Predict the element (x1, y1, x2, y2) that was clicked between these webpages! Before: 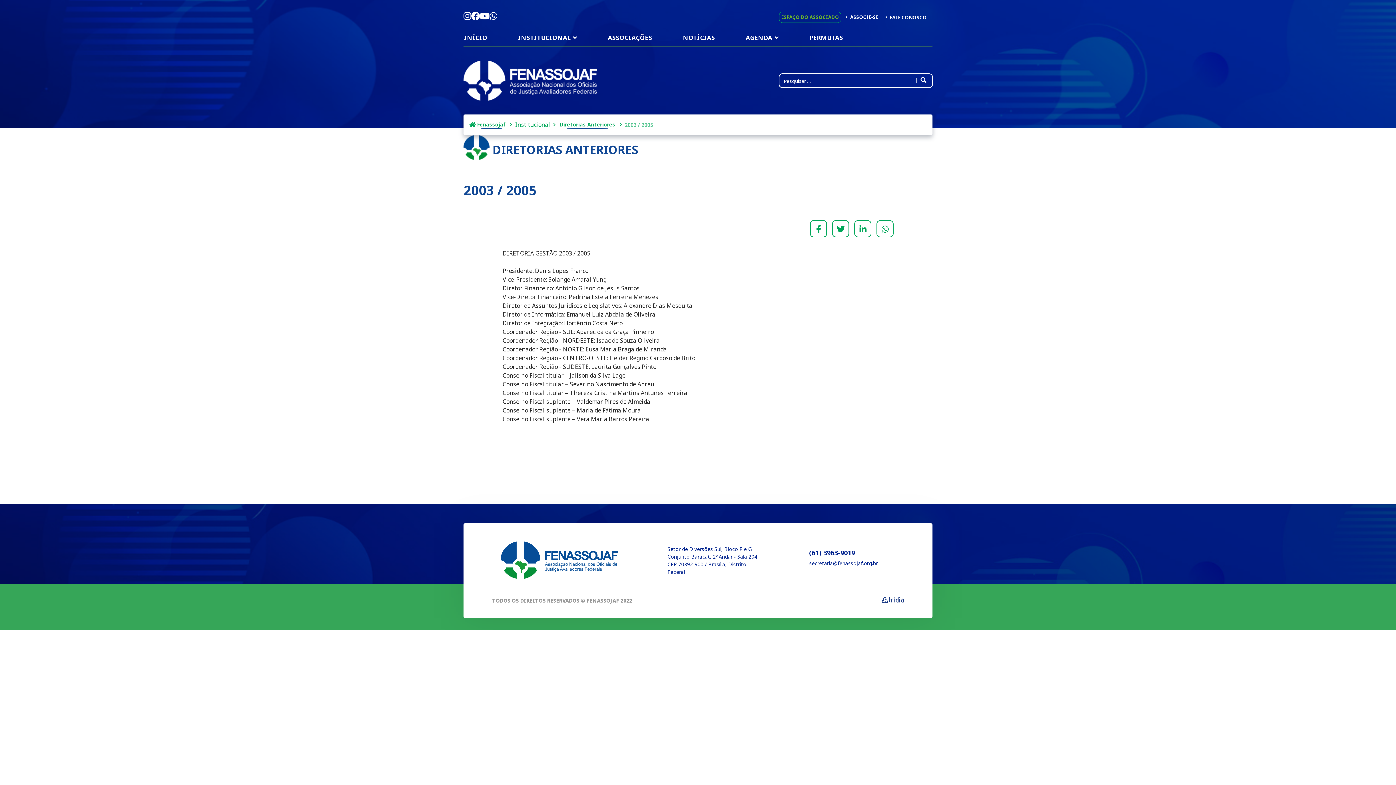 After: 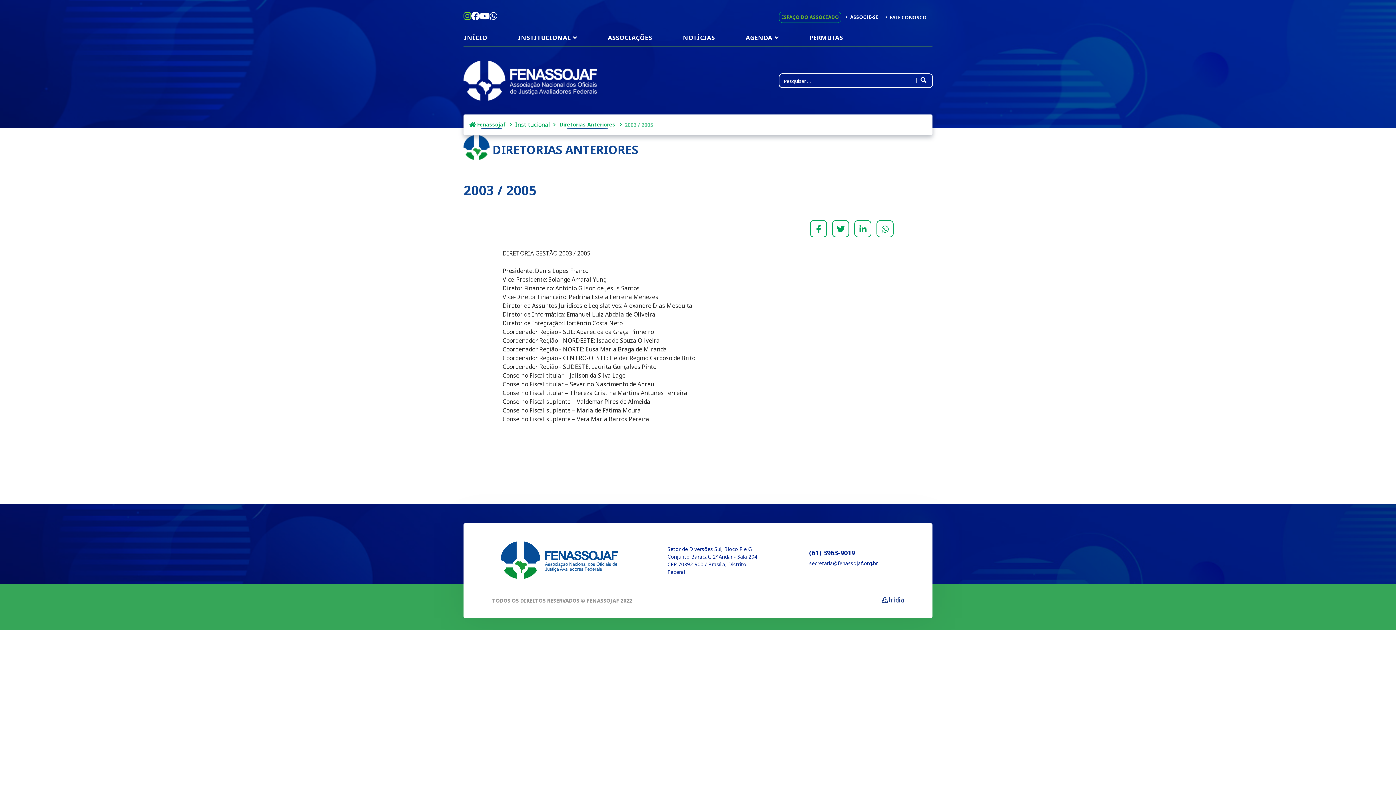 Action: bbox: (463, 13, 471, 20)